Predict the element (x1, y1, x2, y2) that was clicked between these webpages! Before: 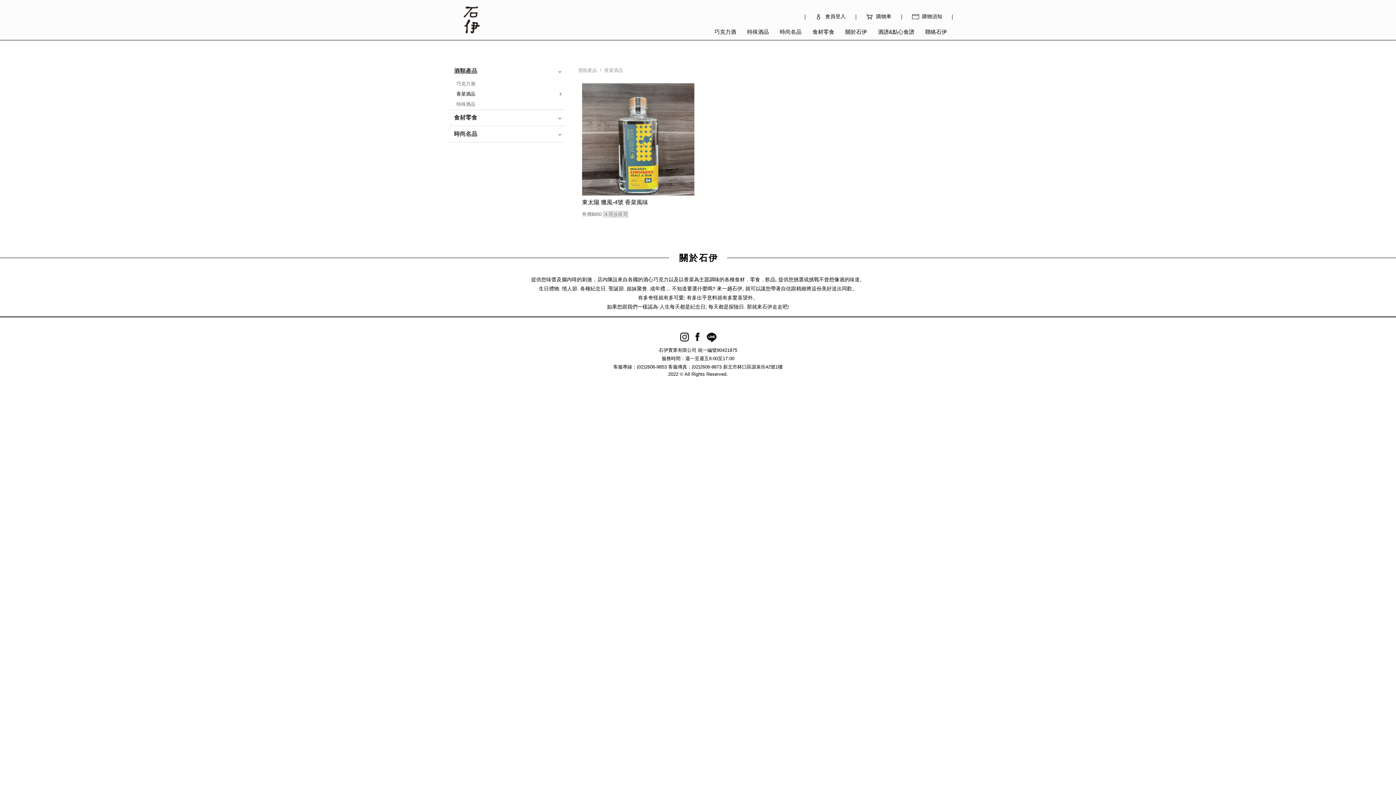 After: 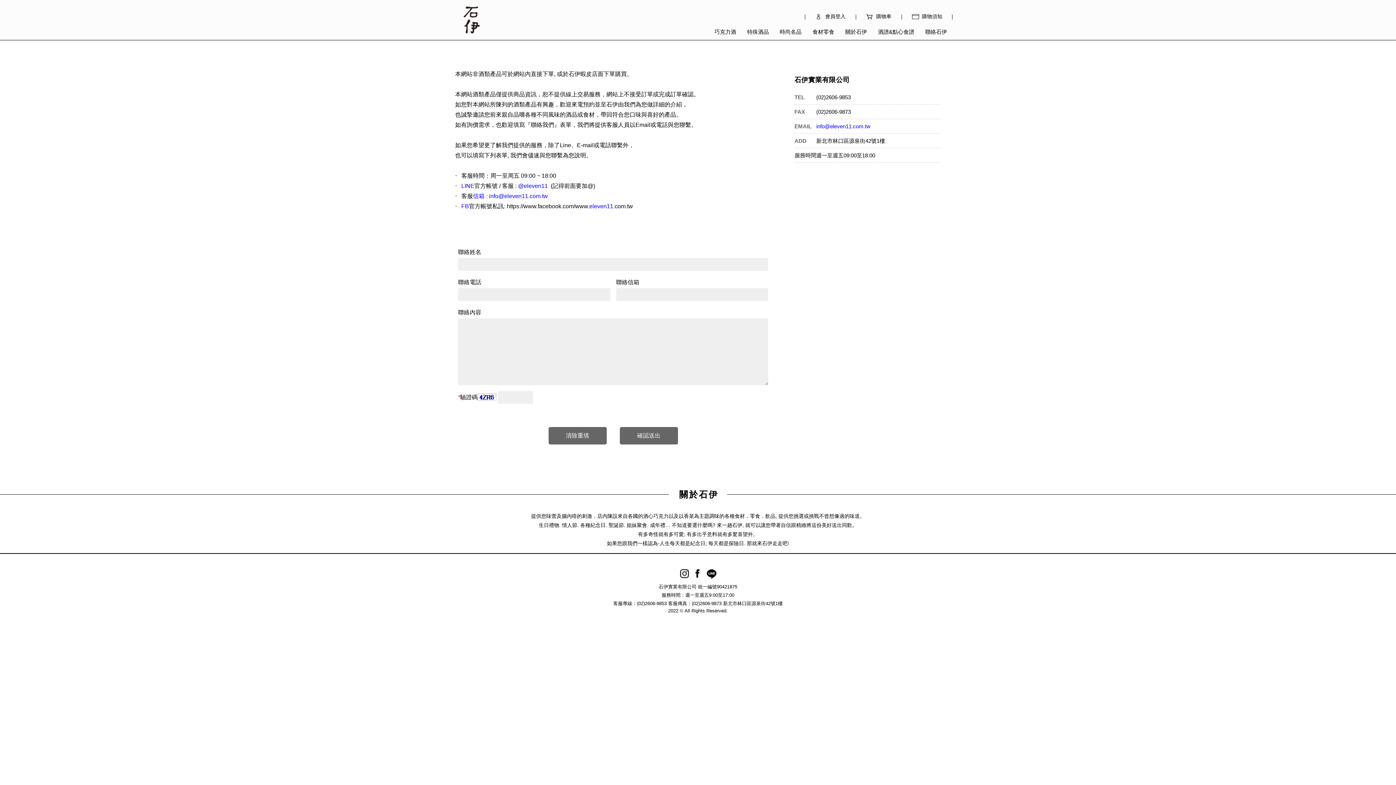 Action: bbox: (920, 26, 952, 36) label: 聯絡石伊